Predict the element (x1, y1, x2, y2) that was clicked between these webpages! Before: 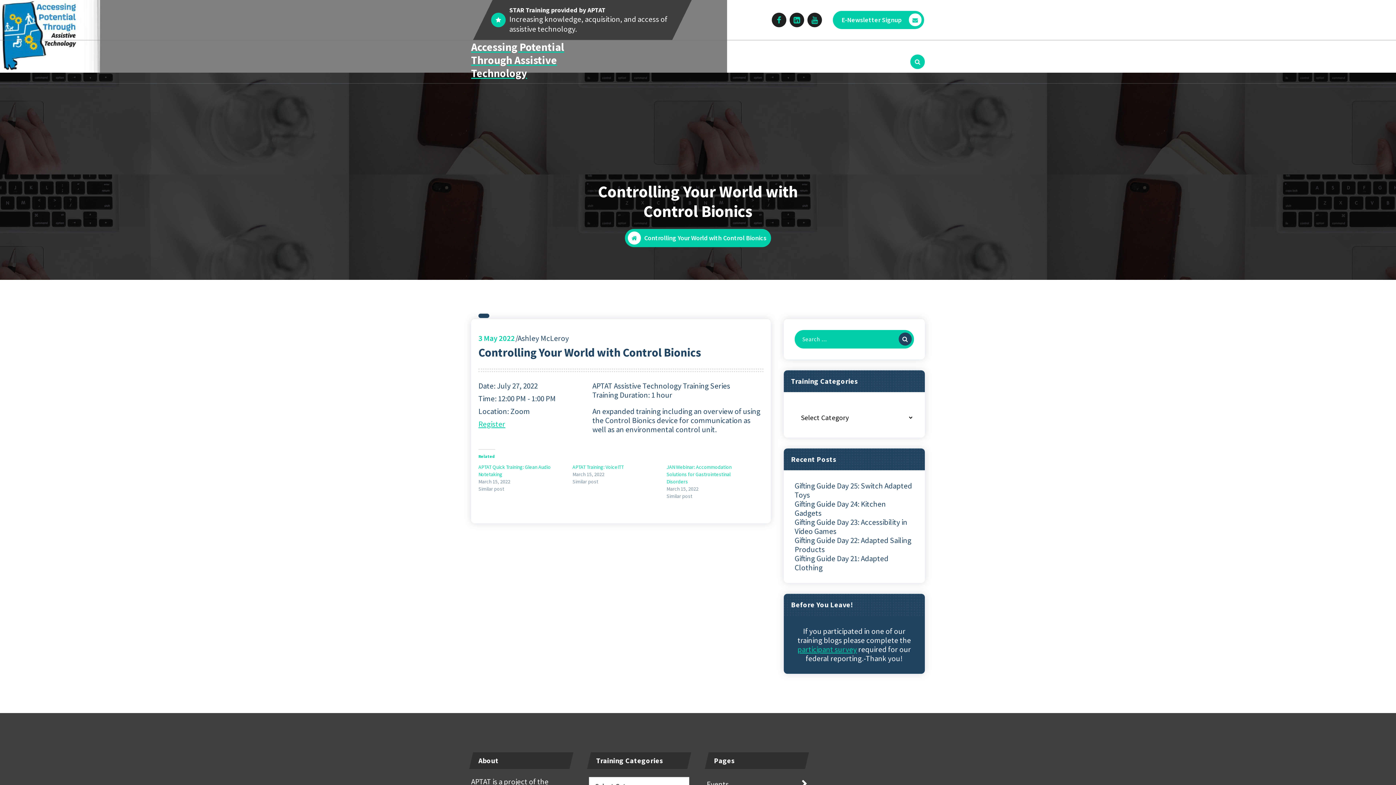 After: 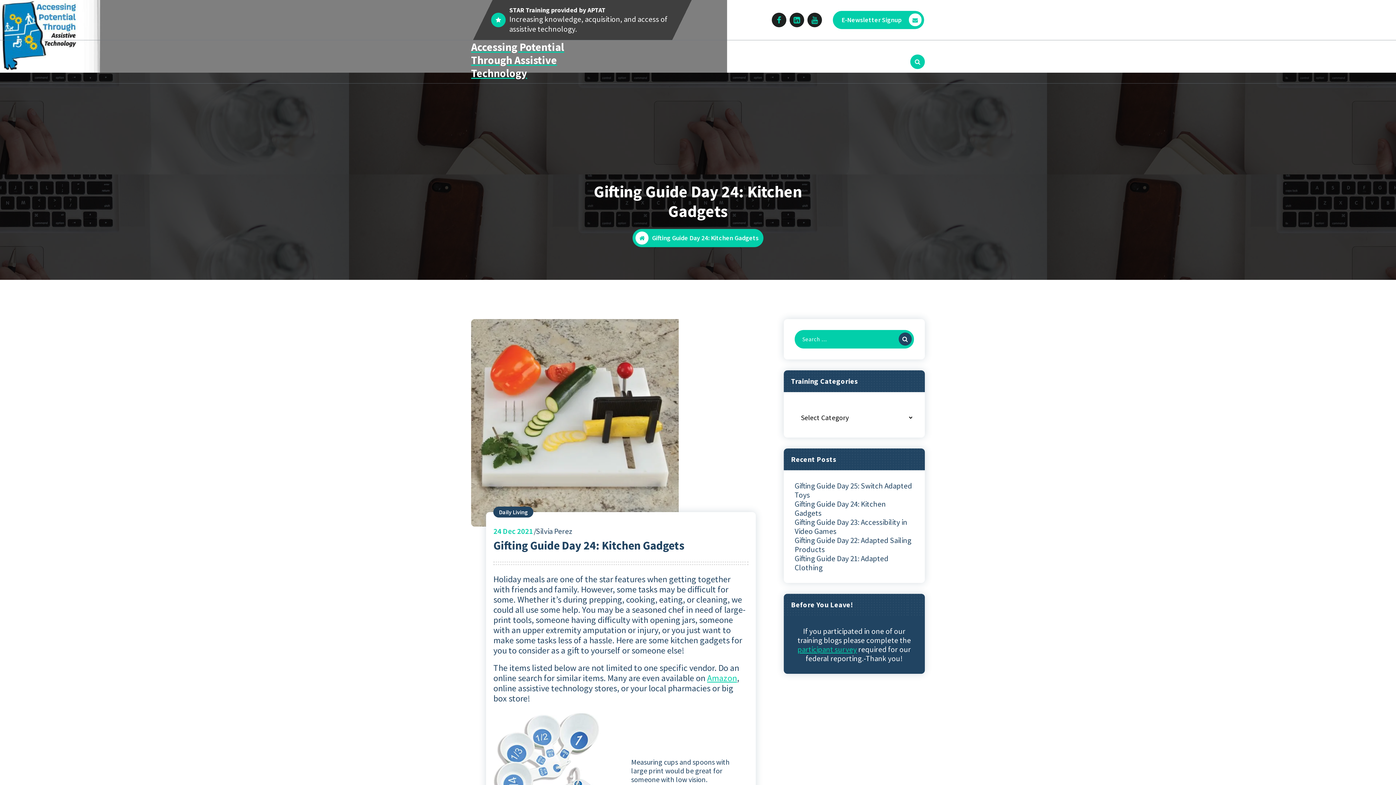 Action: label: Gifting Guide Day 24: Kitchen Gadgets bbox: (794, 499, 914, 517)